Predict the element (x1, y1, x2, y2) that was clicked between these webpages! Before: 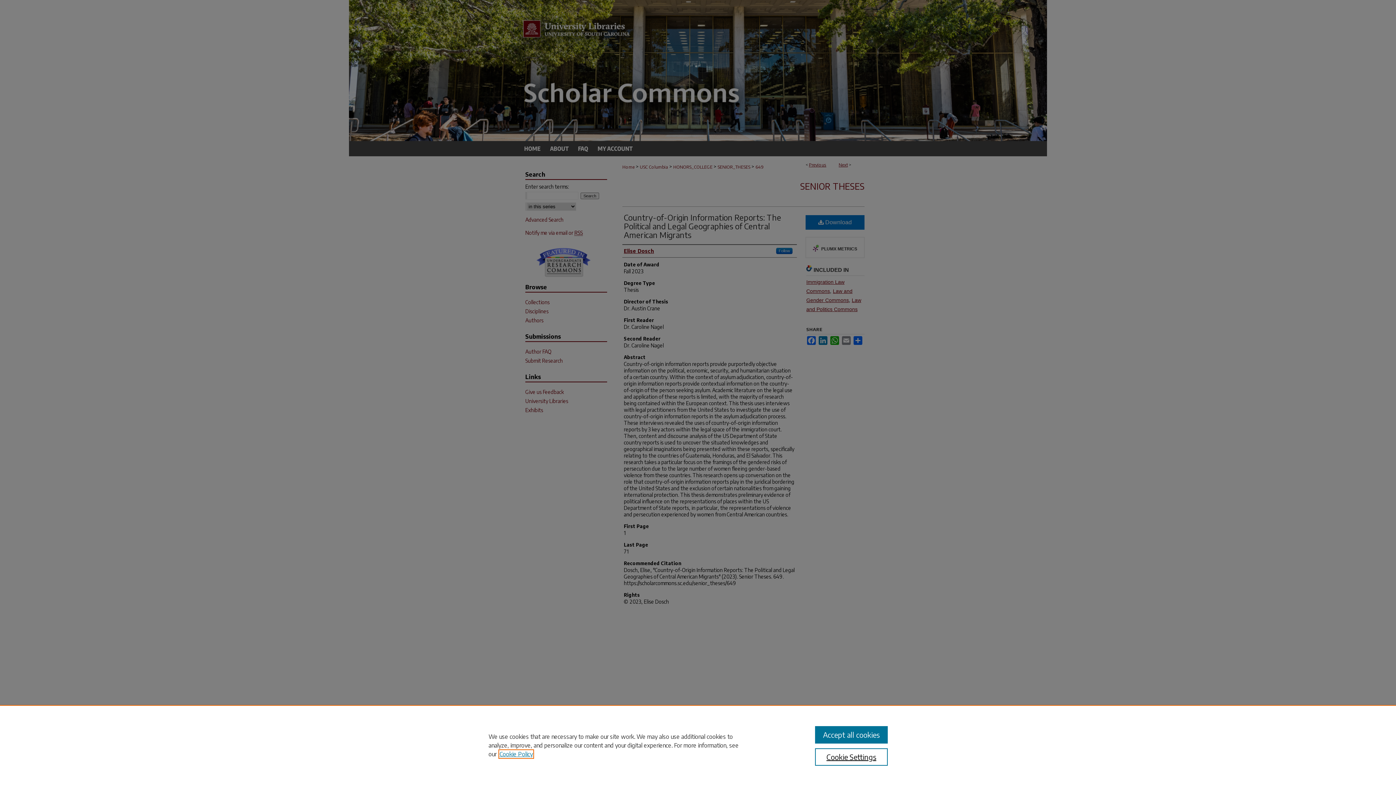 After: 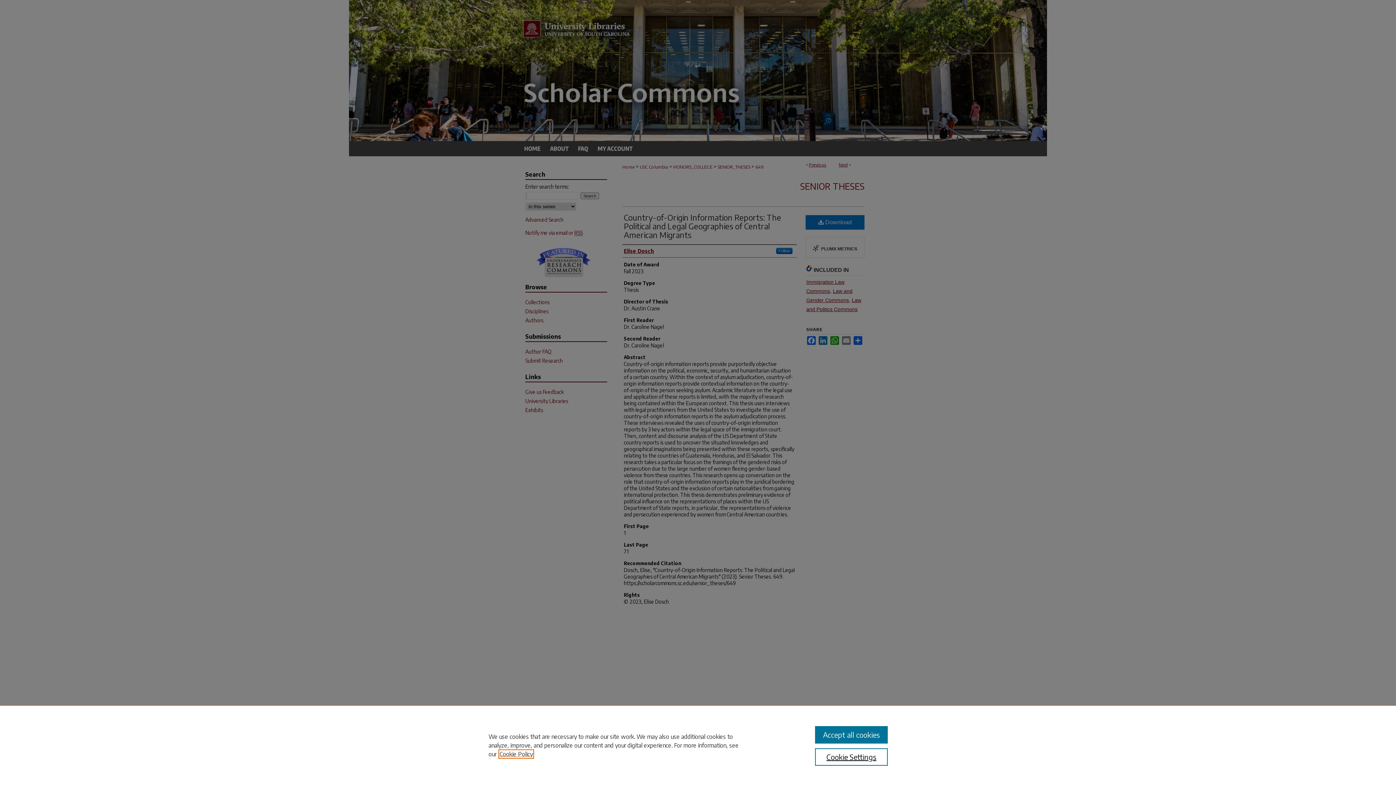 Action: label: , opens in a new tab bbox: (499, 750, 533, 758)